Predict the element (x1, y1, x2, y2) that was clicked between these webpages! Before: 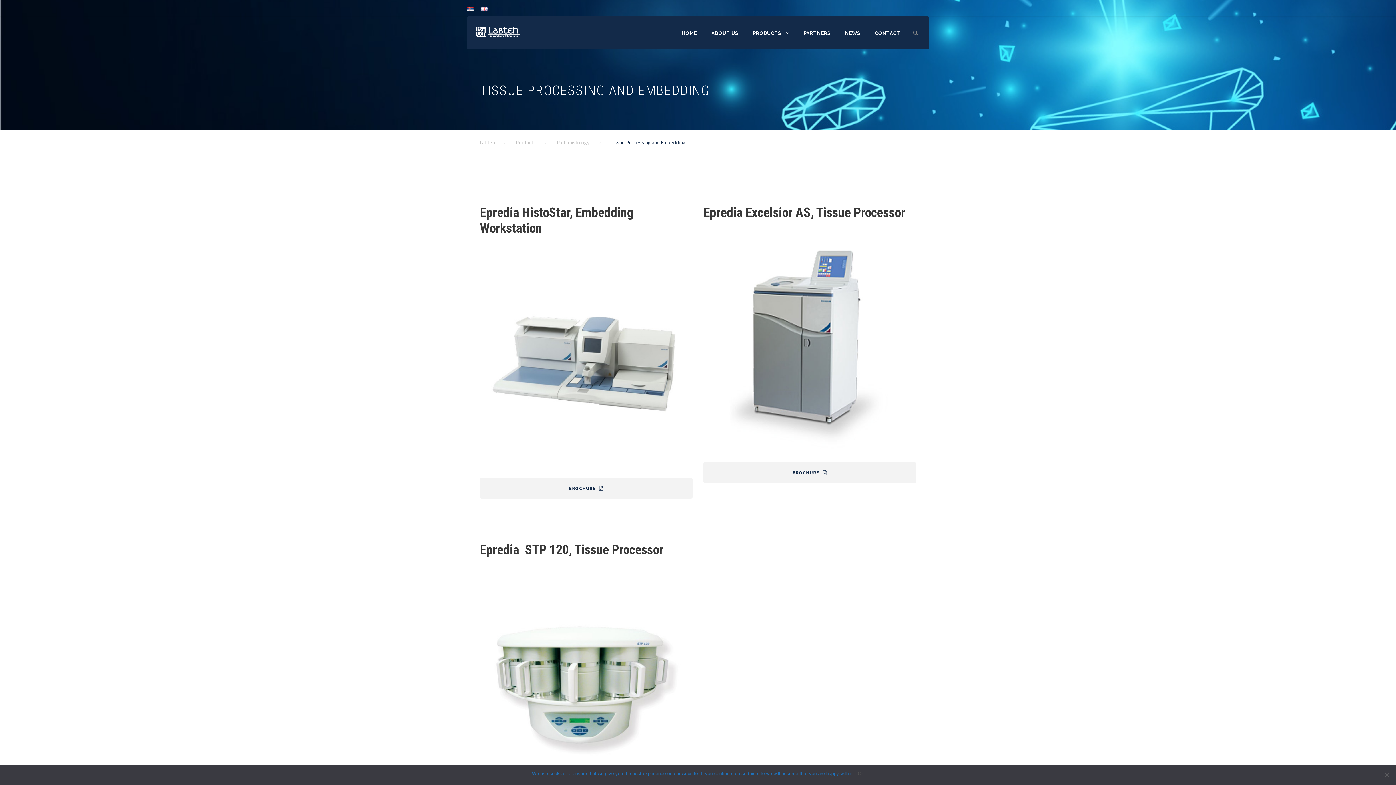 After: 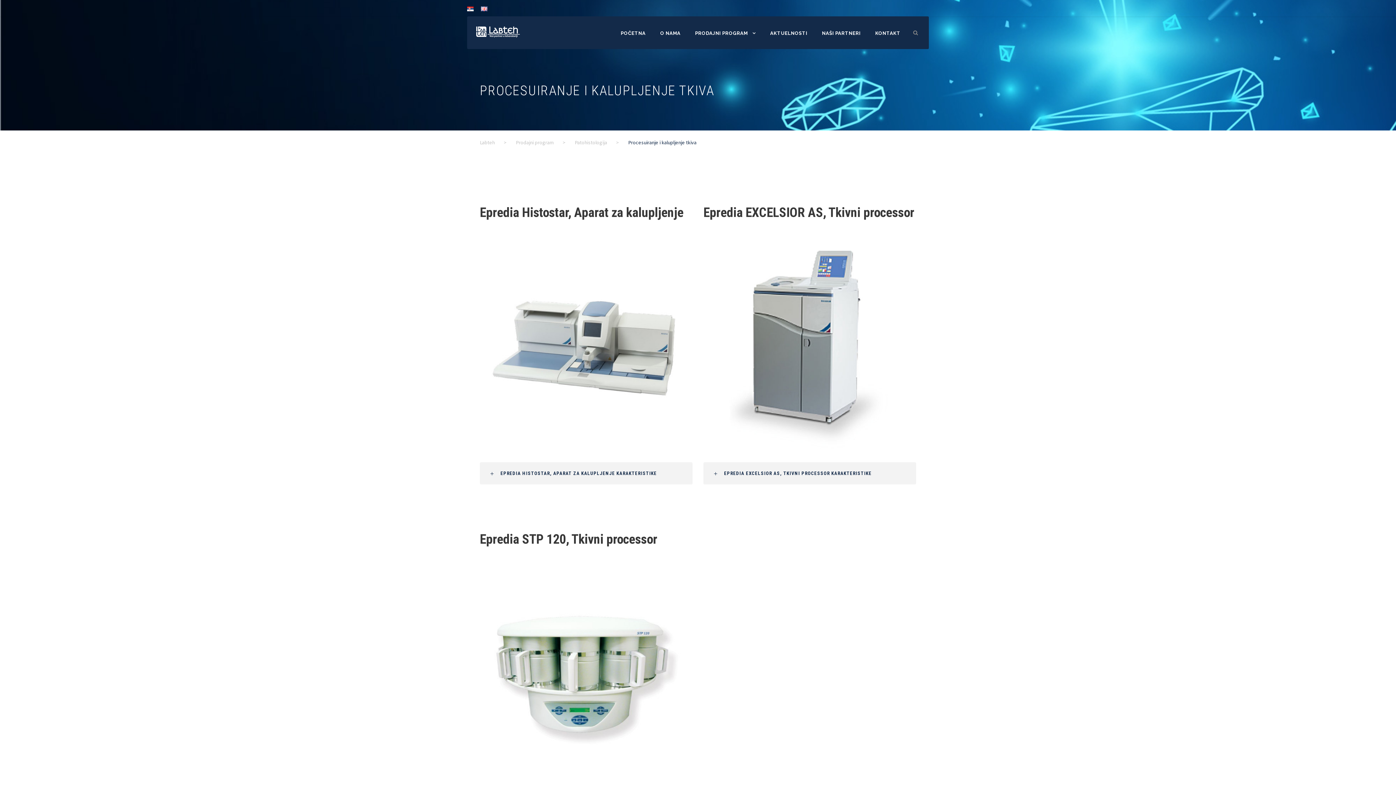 Action: bbox: (467, 4, 473, 11)